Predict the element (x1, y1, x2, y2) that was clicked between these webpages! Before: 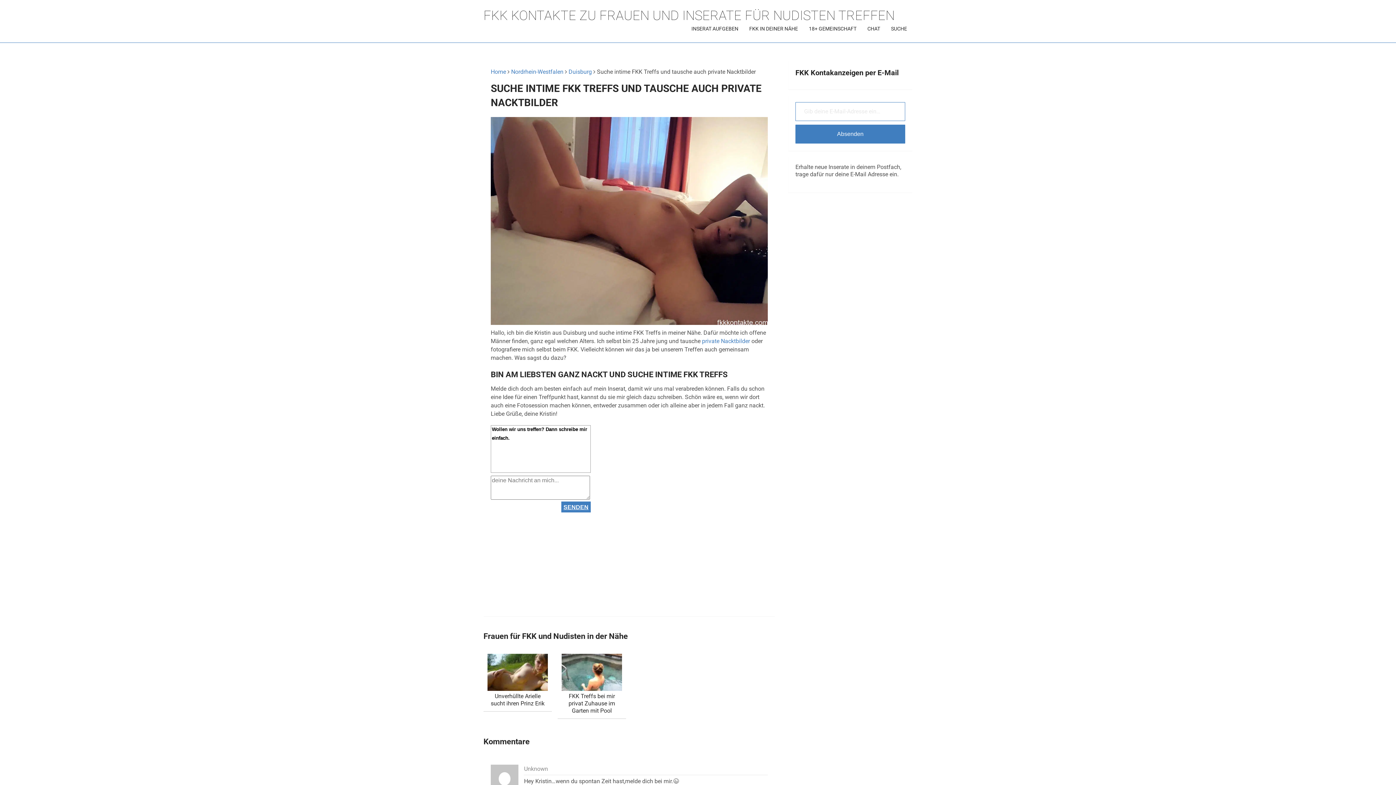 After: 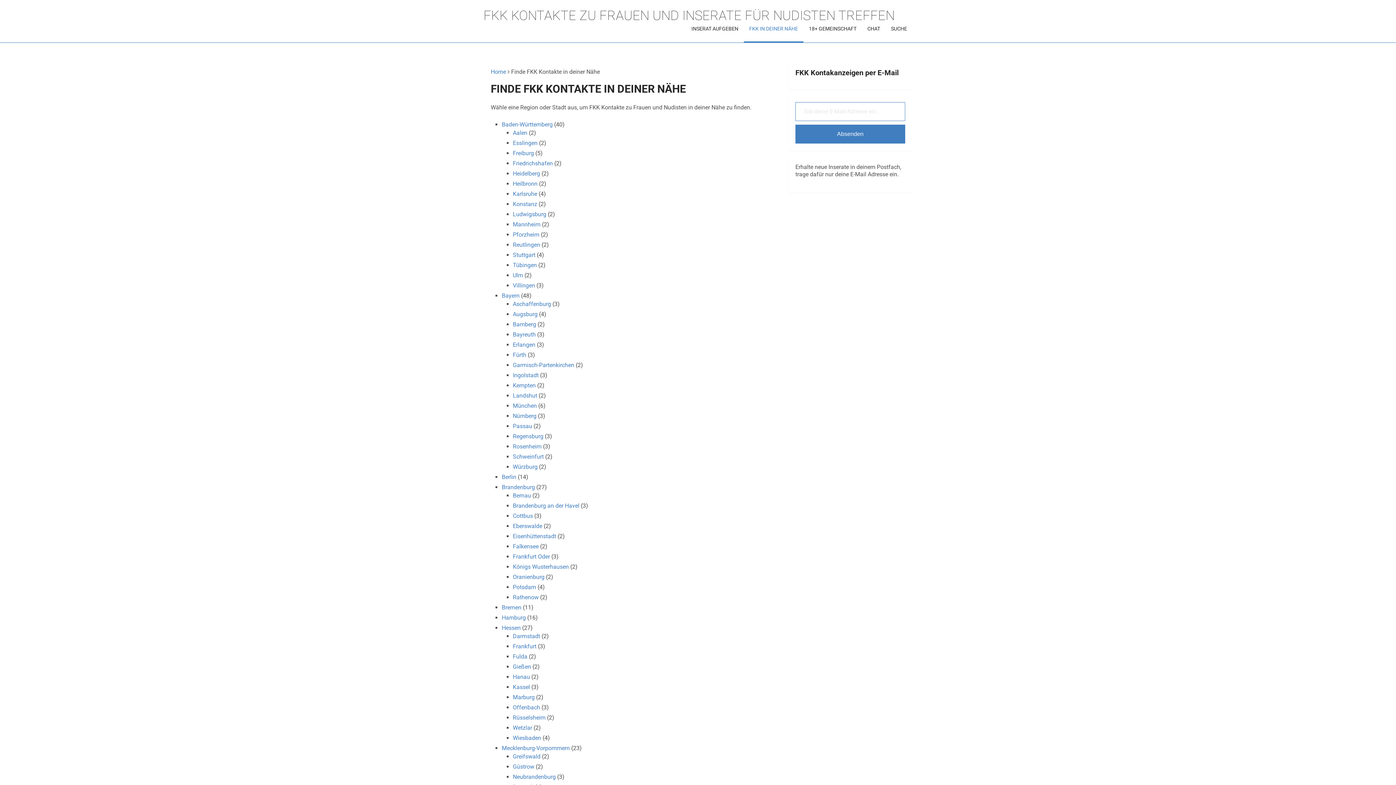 Action: label: FKK IN DEINER NÄHE bbox: (744, 21, 803, 41)